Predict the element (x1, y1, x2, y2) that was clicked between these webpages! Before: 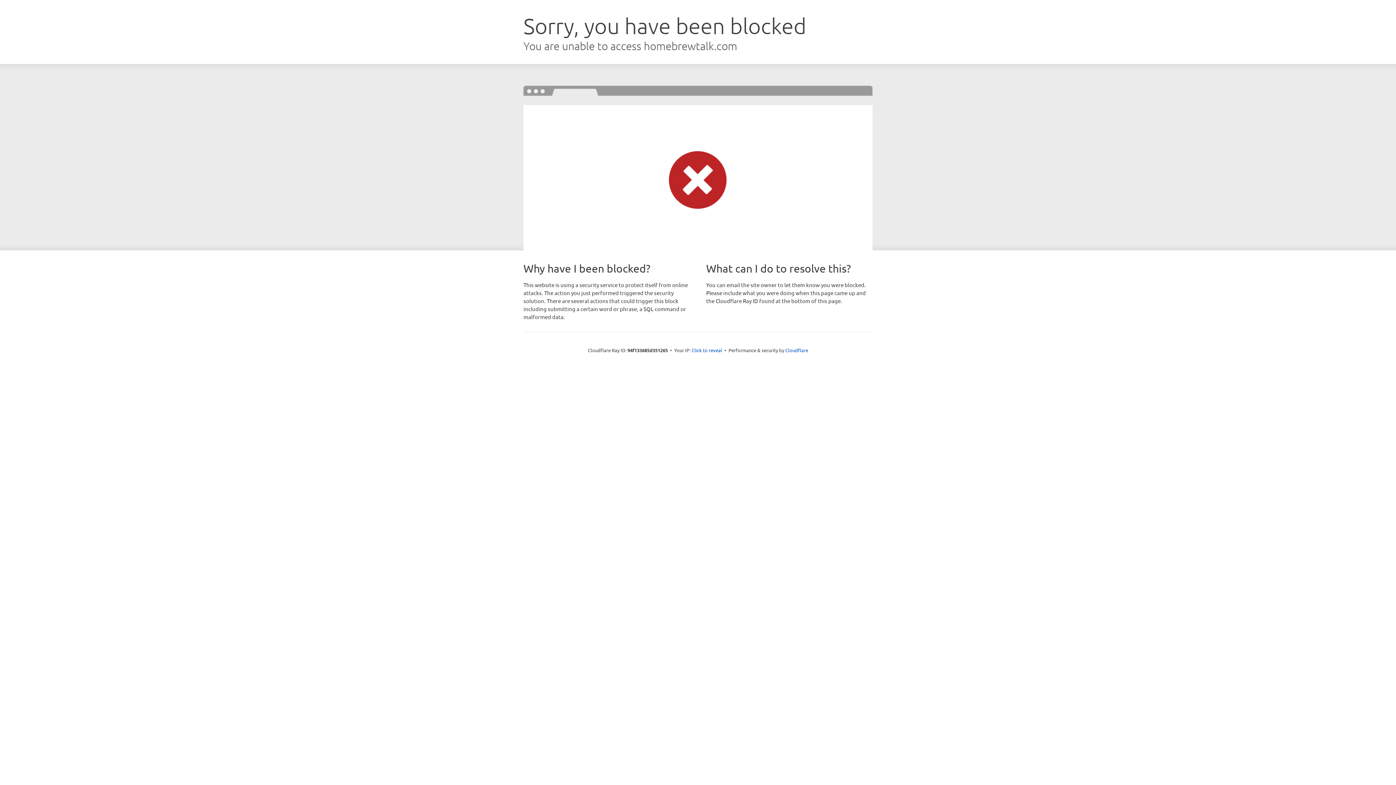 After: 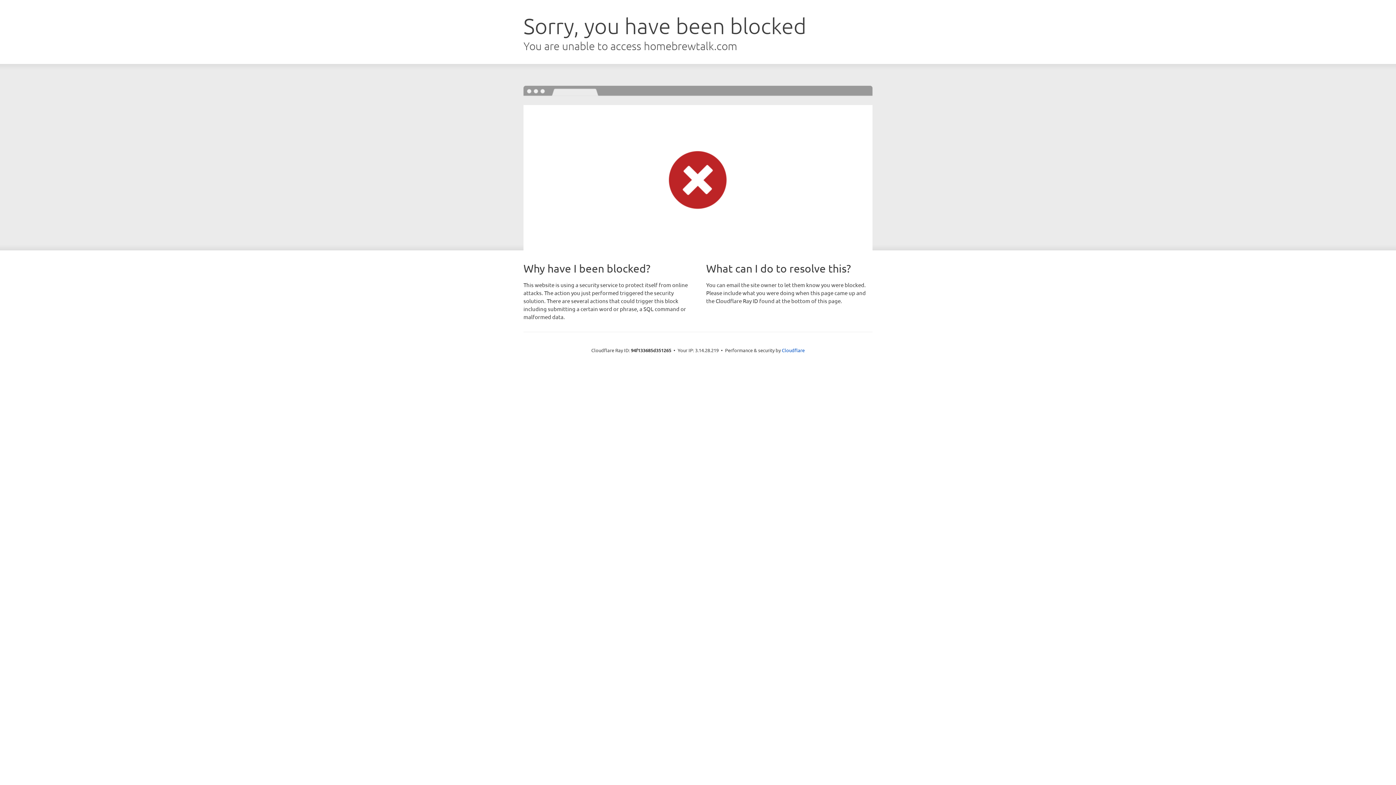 Action: bbox: (691, 346, 722, 353) label: Click to reveal